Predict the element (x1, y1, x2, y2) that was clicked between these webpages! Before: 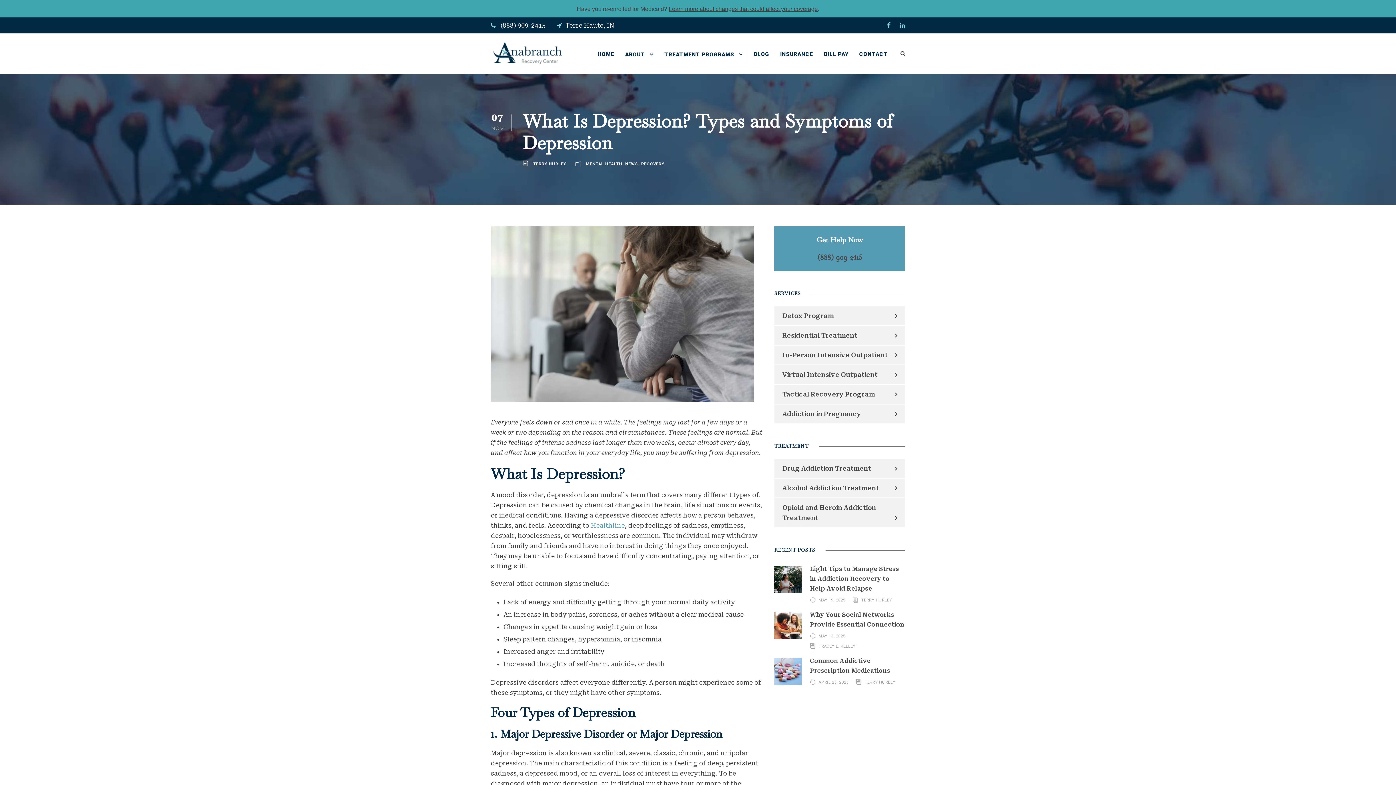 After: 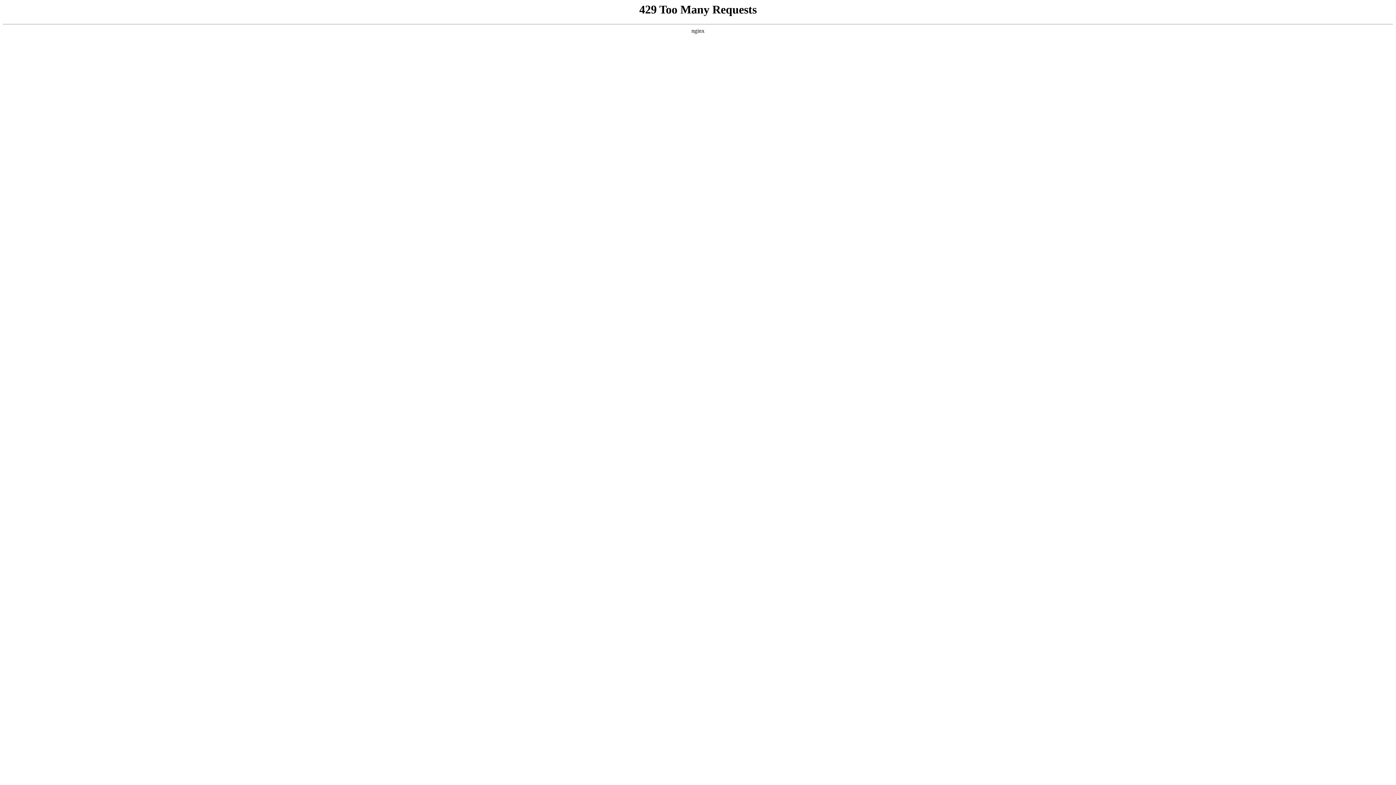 Action: label: APRIL 25, 2025 bbox: (818, 680, 848, 685)